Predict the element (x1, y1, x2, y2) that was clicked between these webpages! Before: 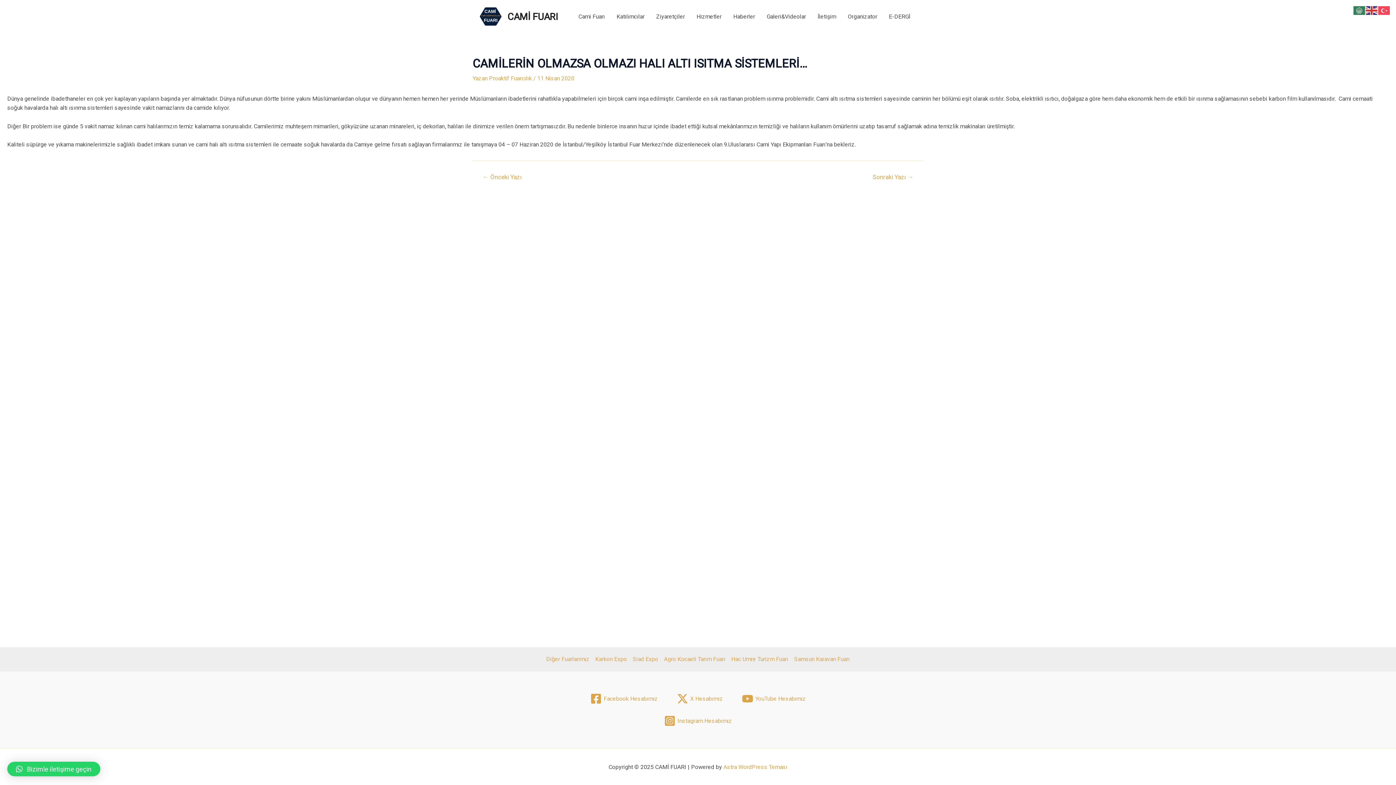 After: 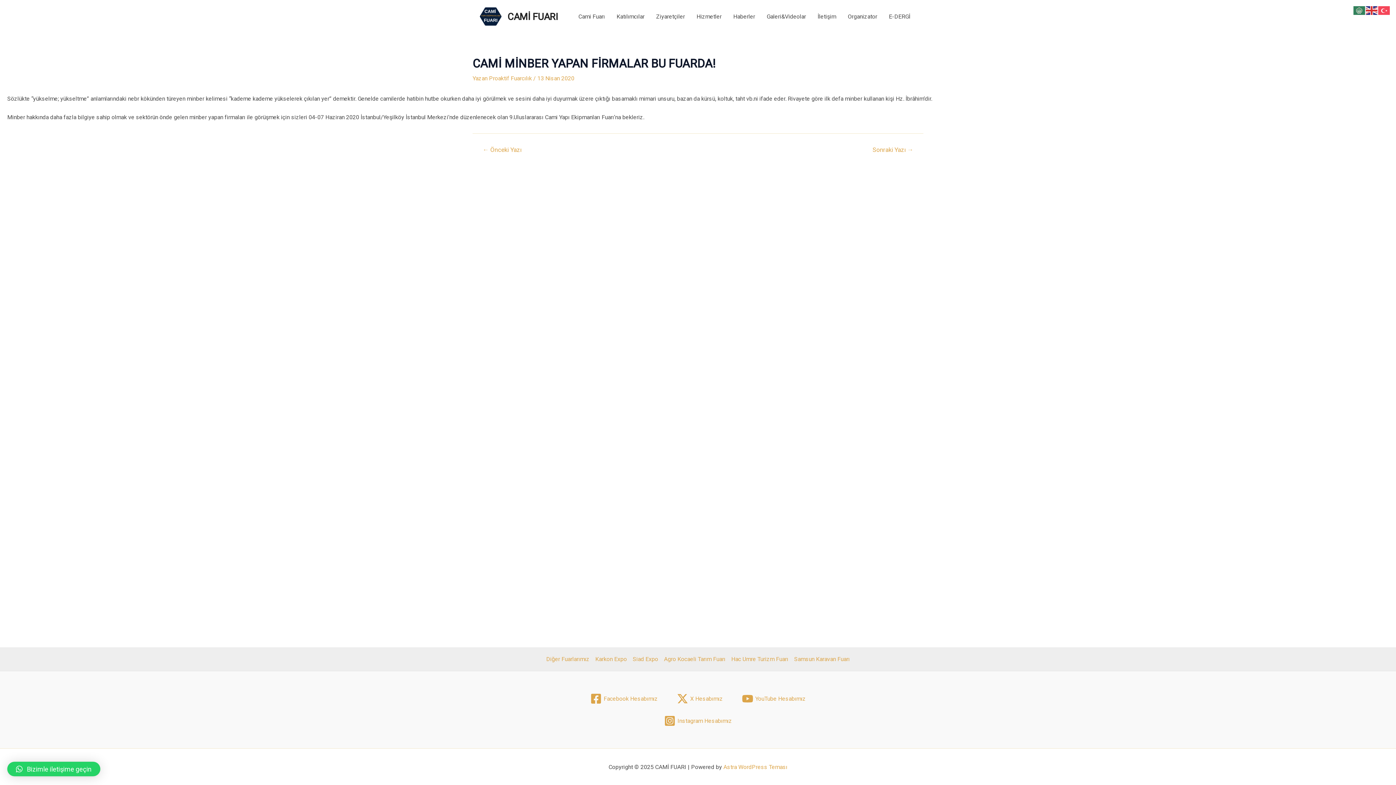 Action: label: Sonraki Yazı → bbox: (863, 174, 922, 180)